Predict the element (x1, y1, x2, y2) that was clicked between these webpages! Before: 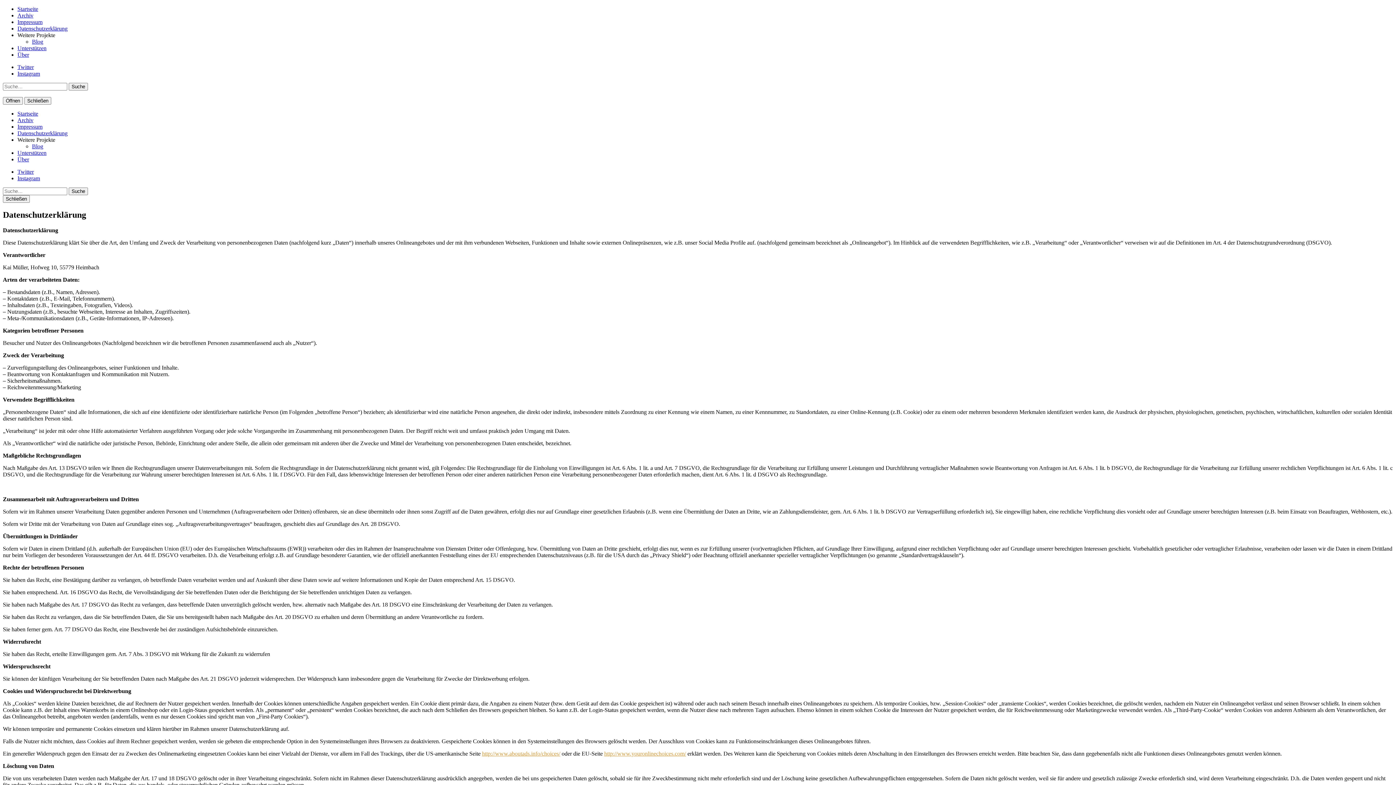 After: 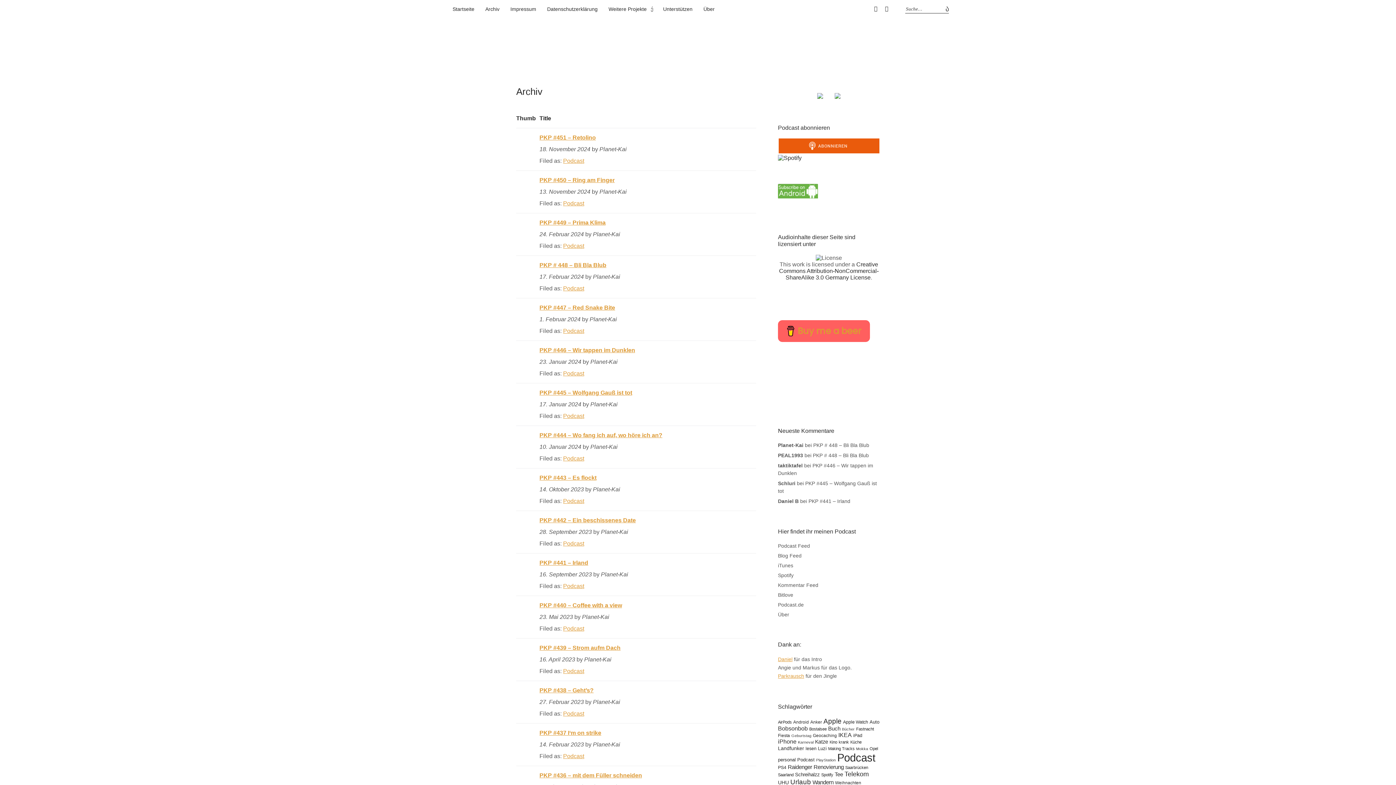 Action: bbox: (17, 12, 33, 18) label: Archiv